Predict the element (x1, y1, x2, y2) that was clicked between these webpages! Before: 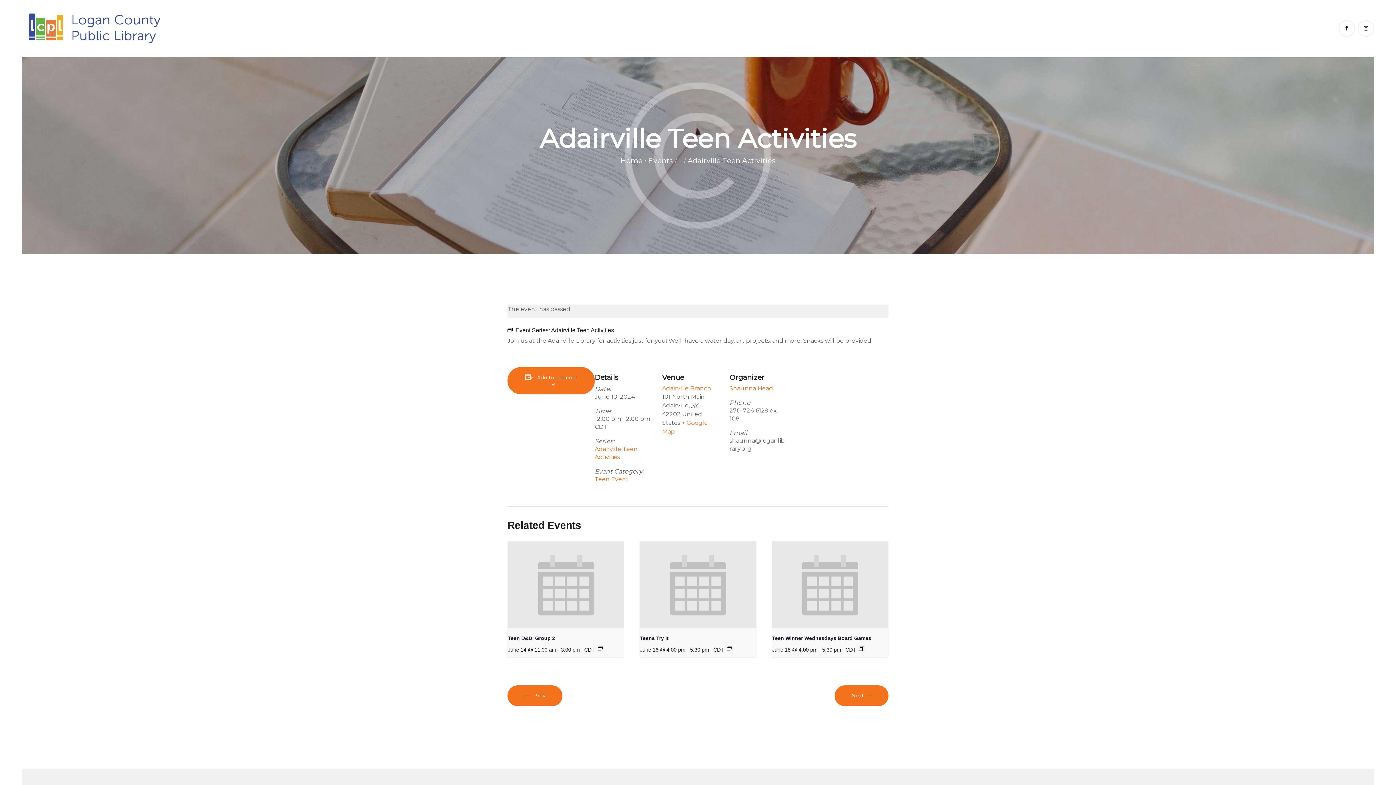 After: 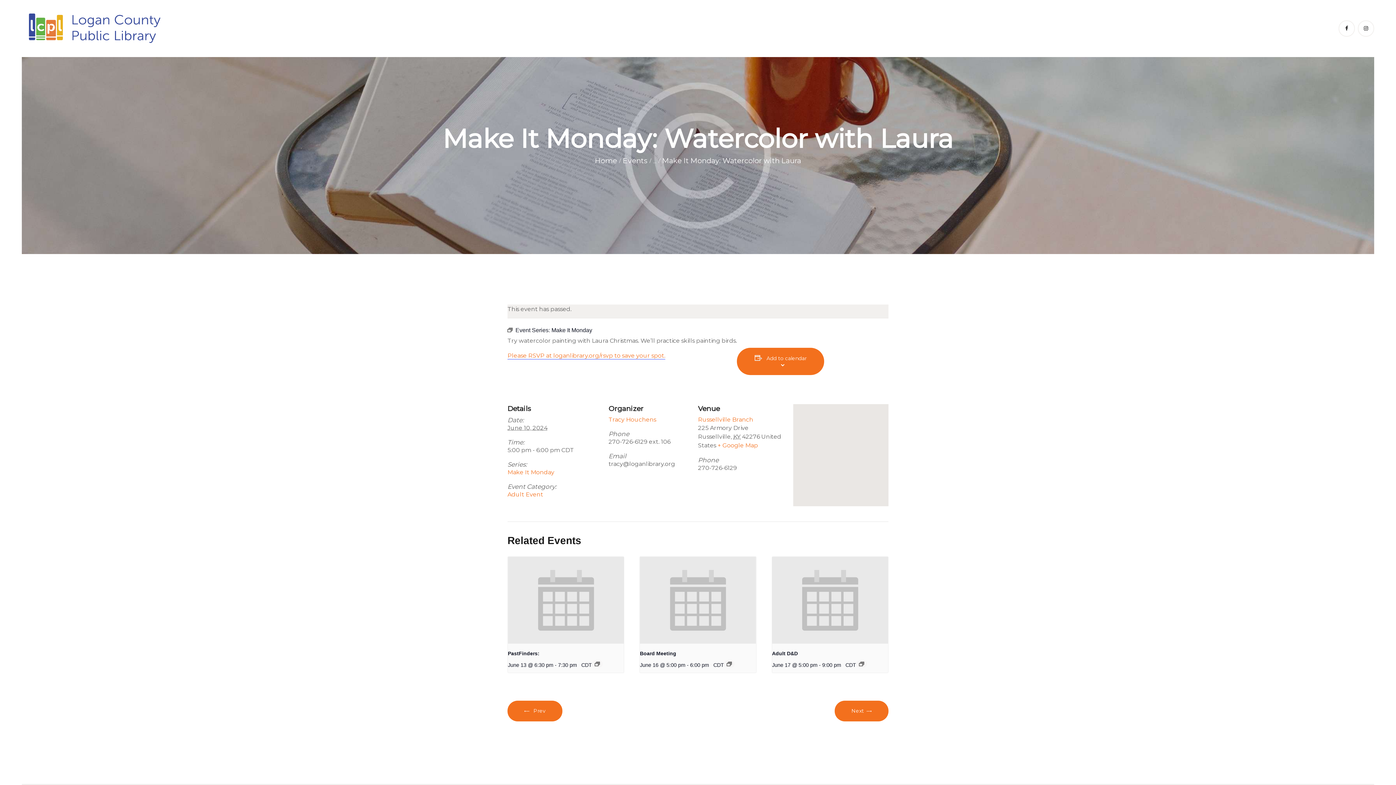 Action: bbox: (834, 685, 888, 706) label: Next